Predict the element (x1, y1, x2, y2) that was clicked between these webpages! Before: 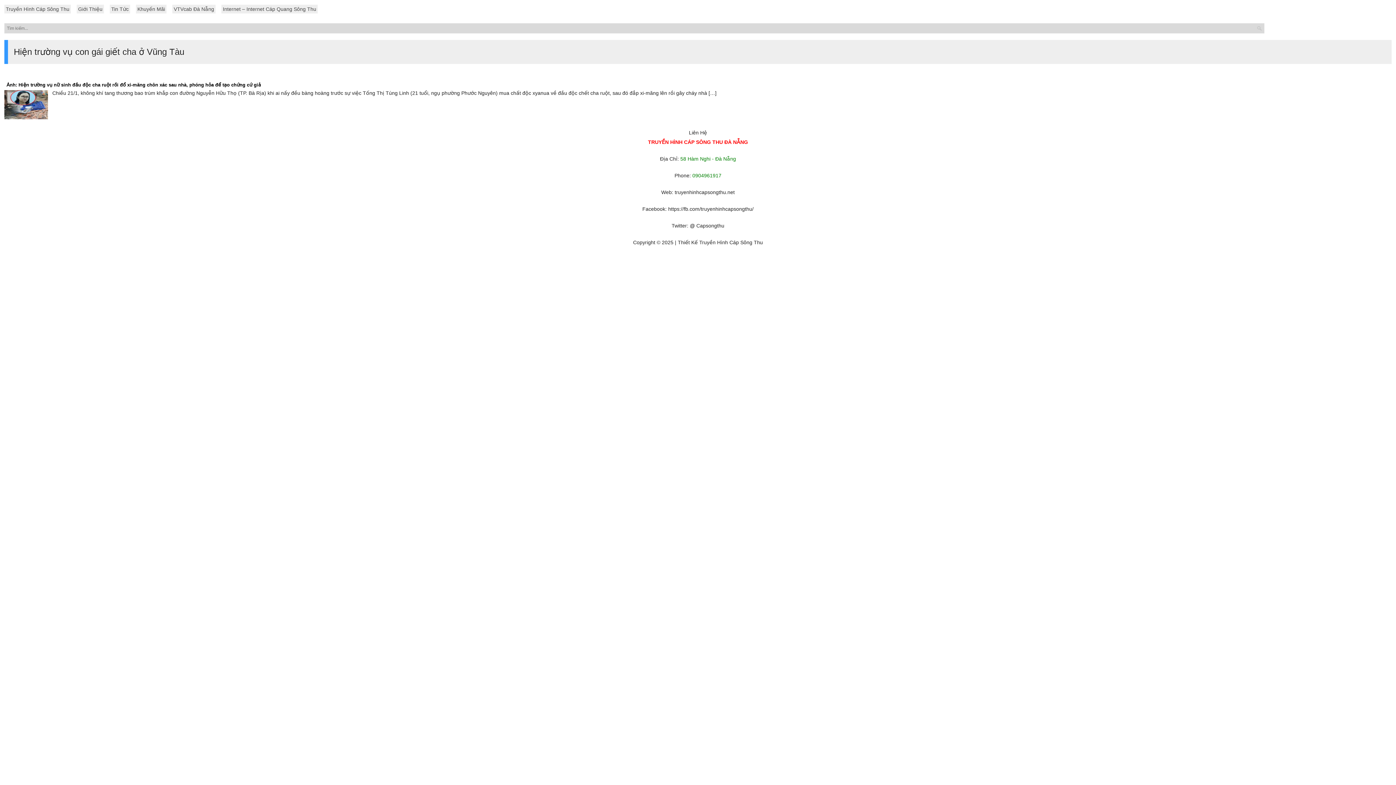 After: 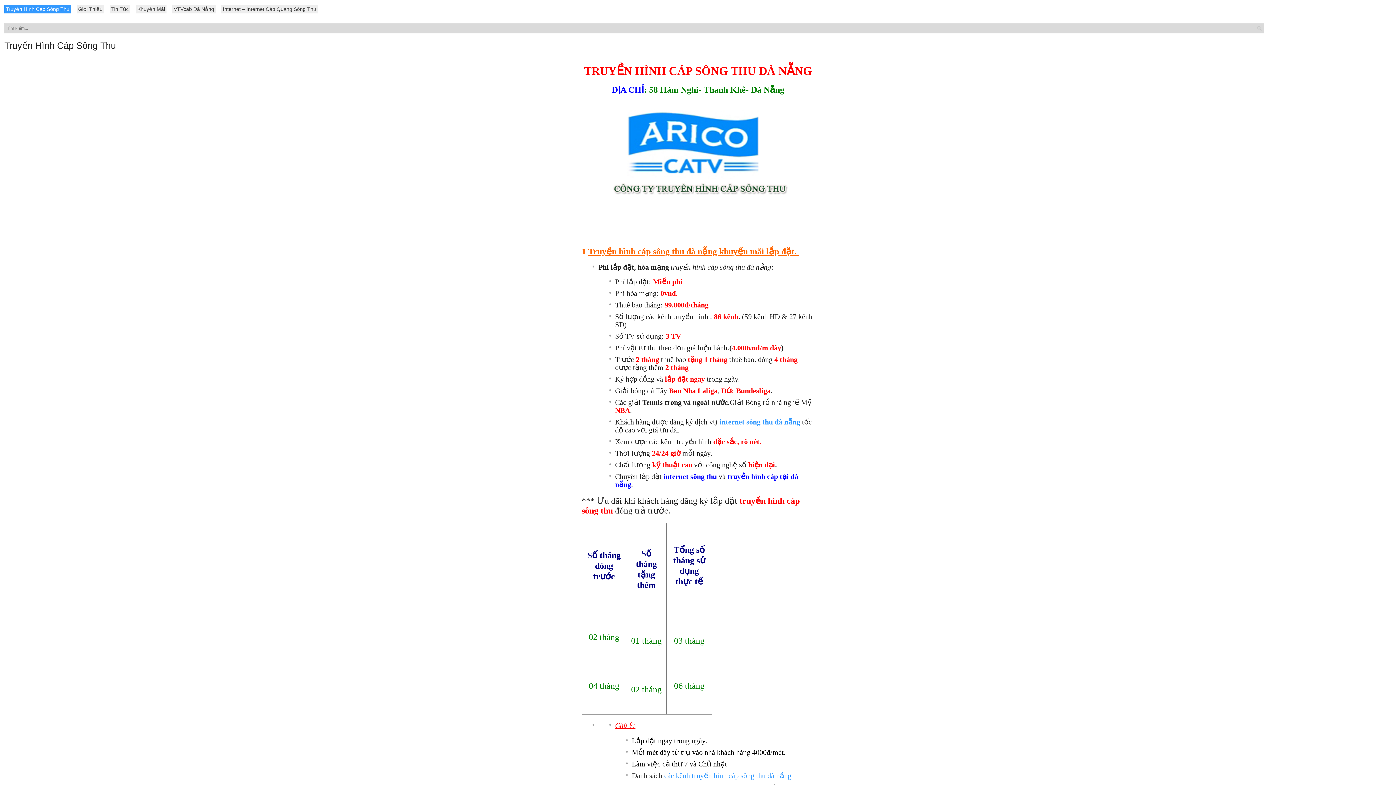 Action: label: Truyền Hình Cáp Sông Thu bbox: (4, 4, 70, 13)